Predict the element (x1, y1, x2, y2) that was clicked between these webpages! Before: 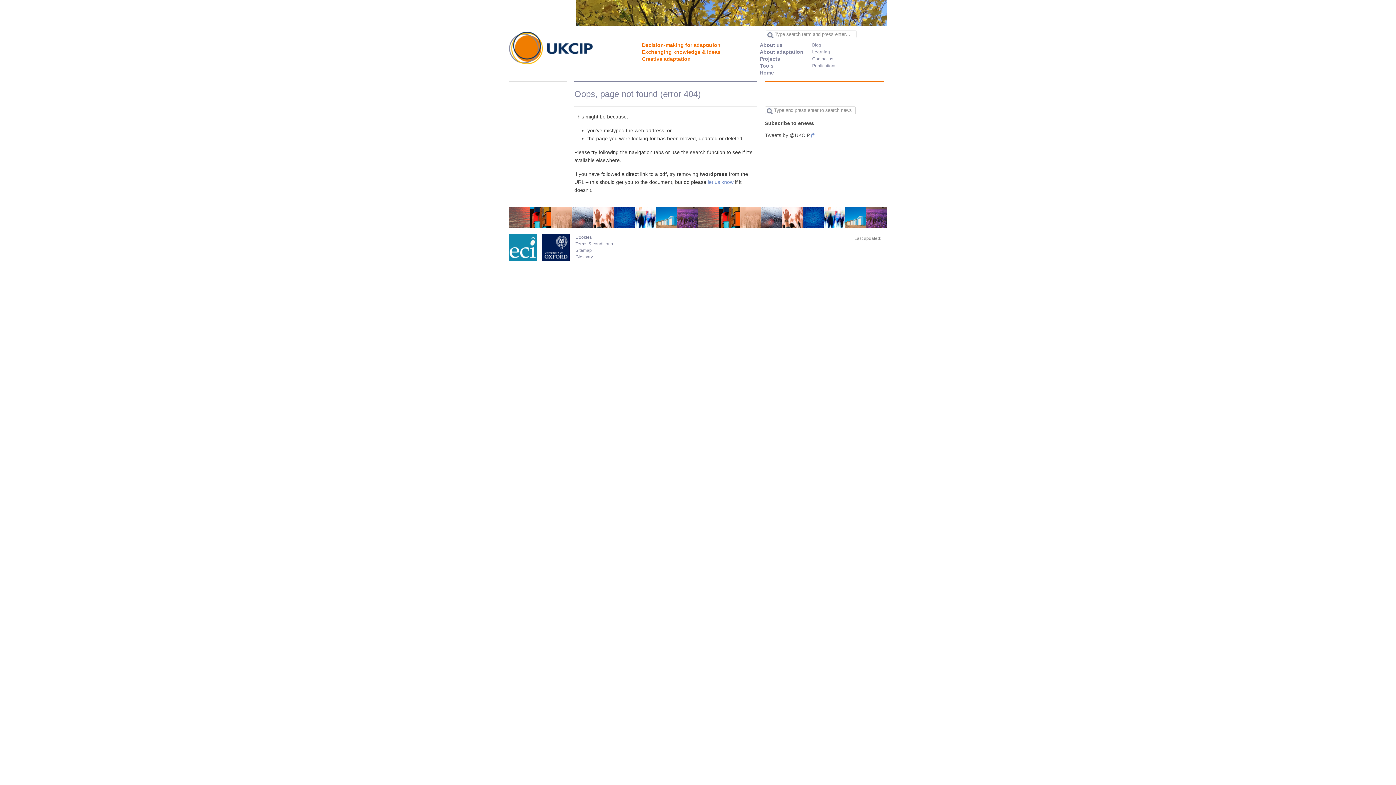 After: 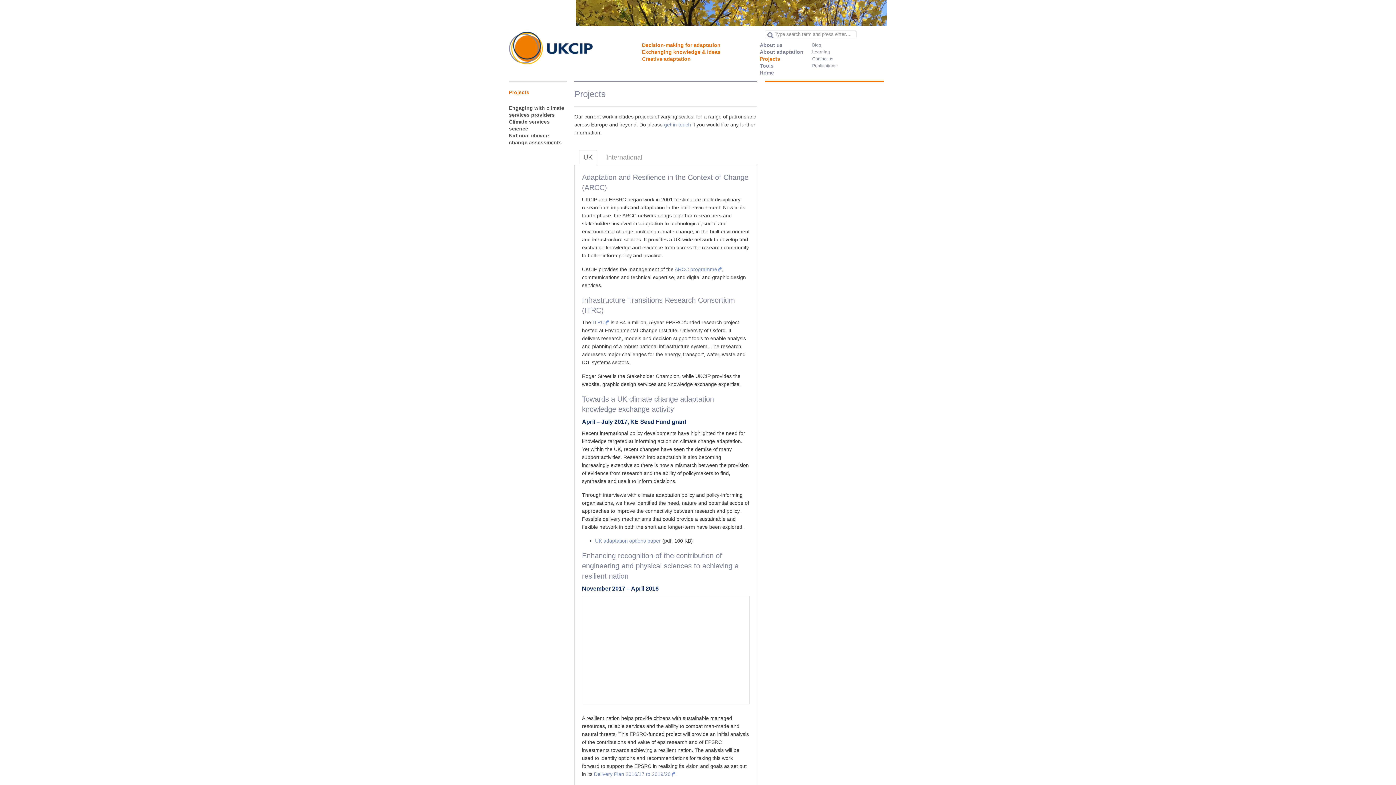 Action: bbox: (760, 55, 806, 62) label: Projects